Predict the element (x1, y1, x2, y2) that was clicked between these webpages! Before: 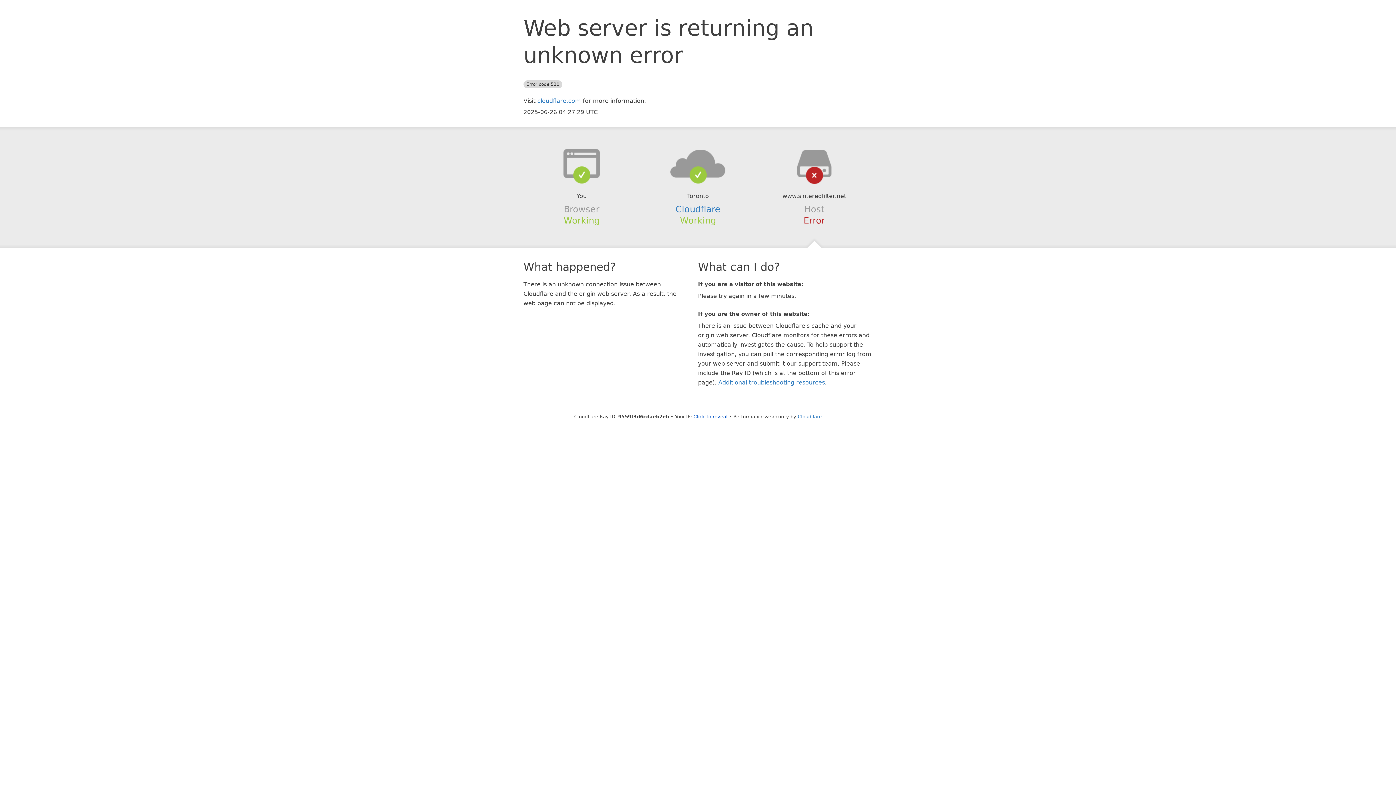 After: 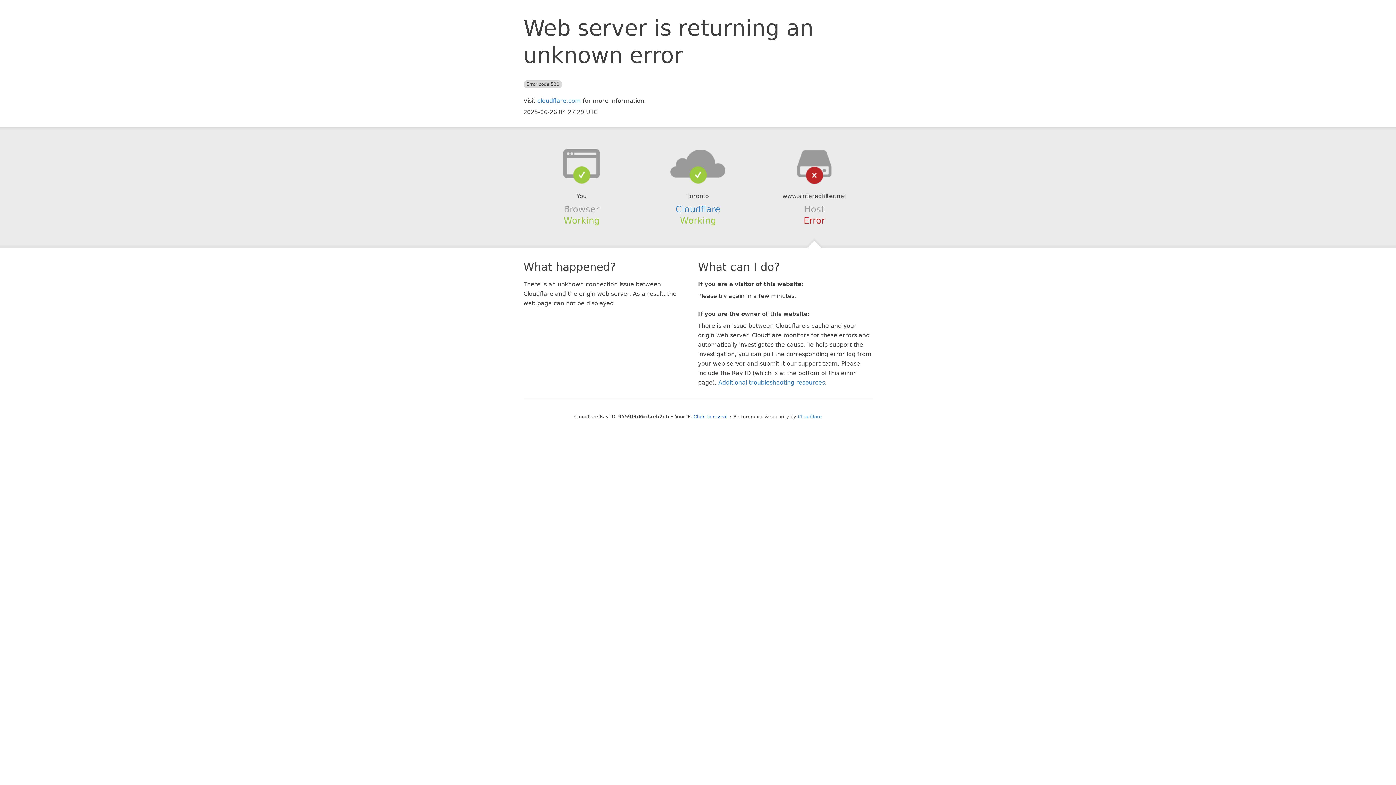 Action: bbox: (639, 148, 756, 178)